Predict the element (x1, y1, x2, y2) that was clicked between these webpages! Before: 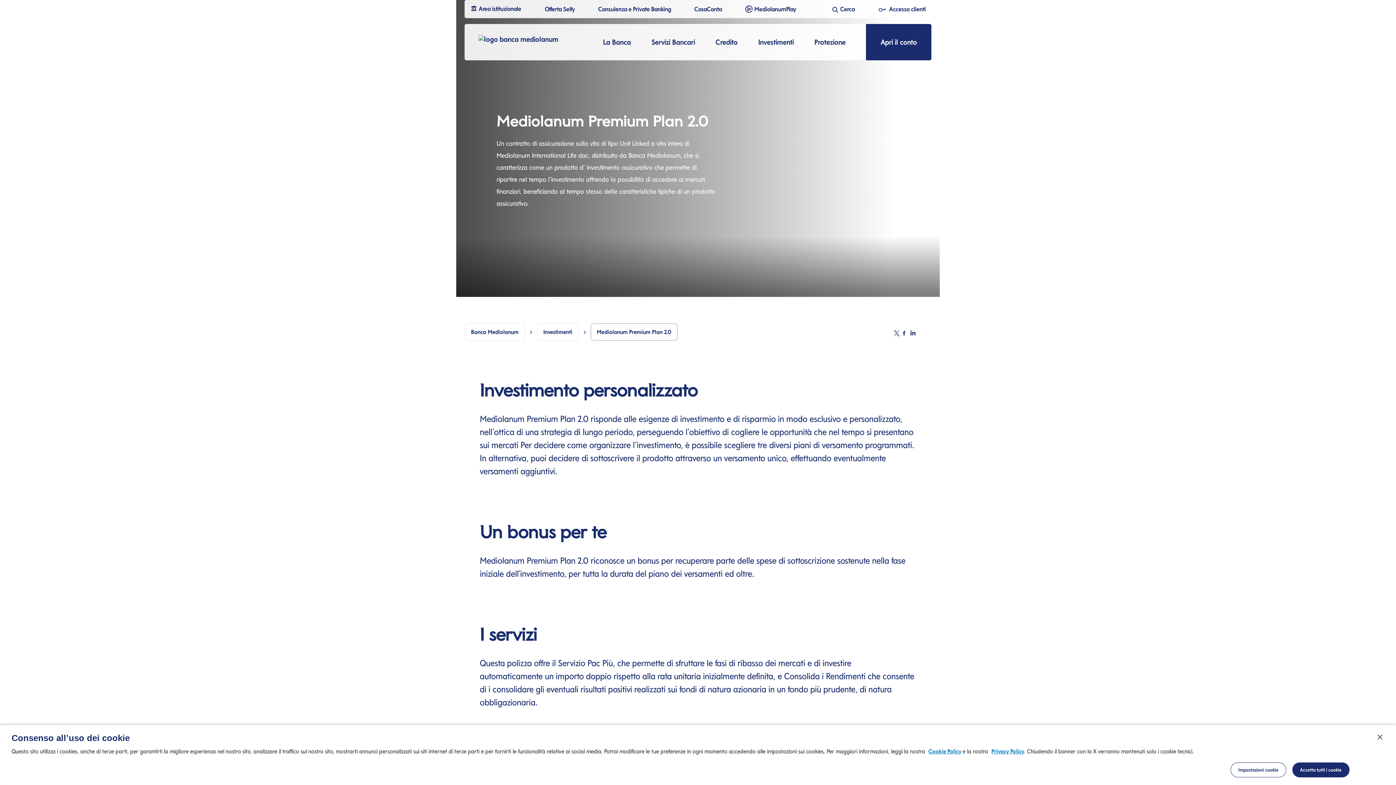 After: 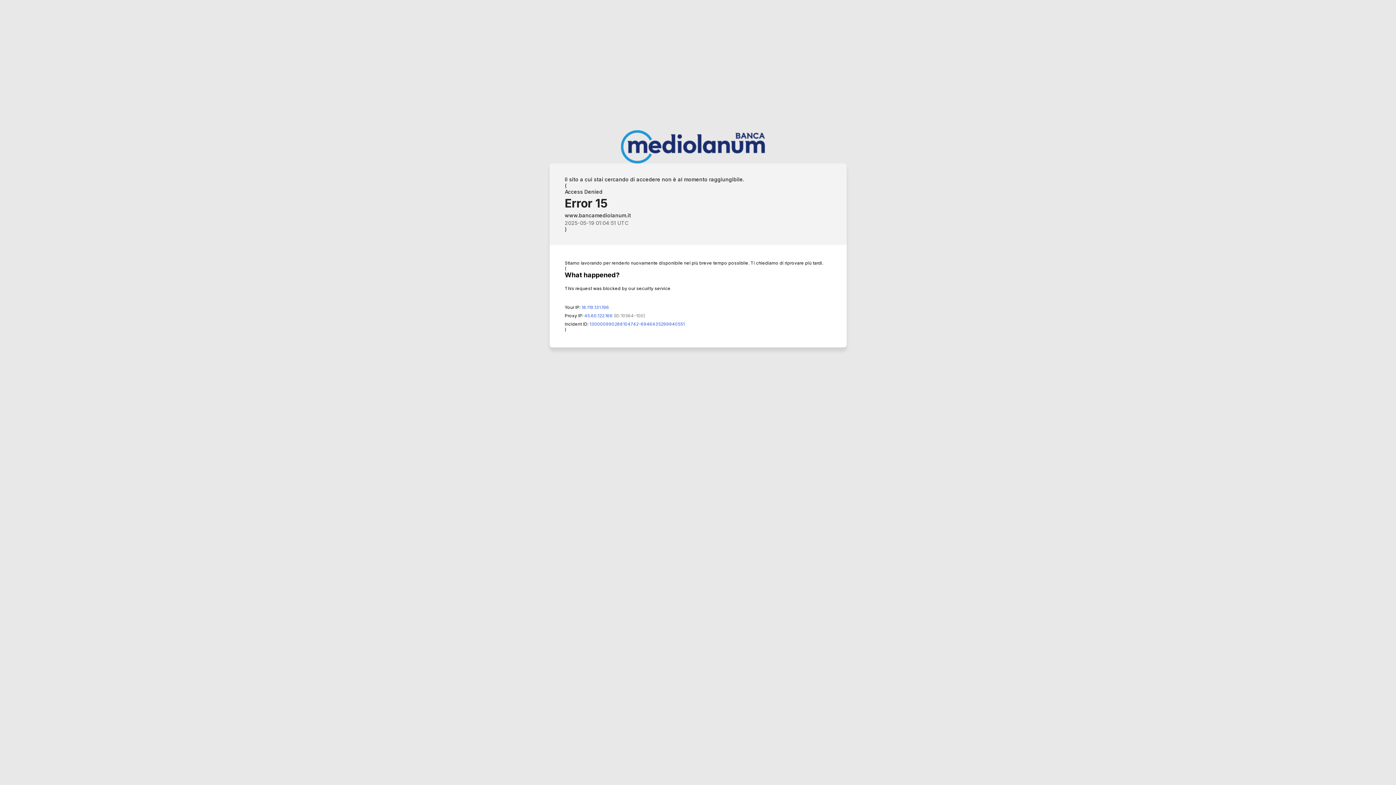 Action: label: MediolanumPlay bbox: (739, 5, 802, 12)